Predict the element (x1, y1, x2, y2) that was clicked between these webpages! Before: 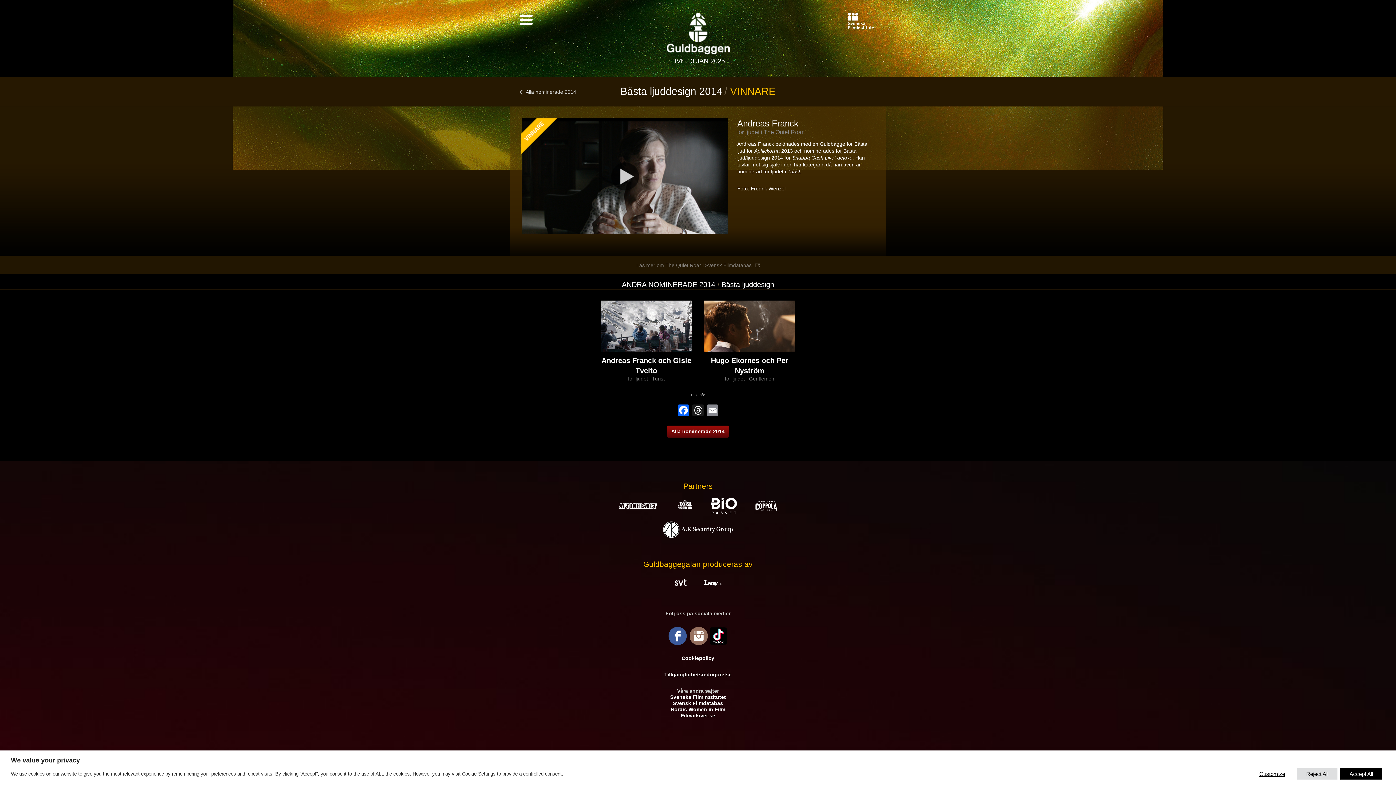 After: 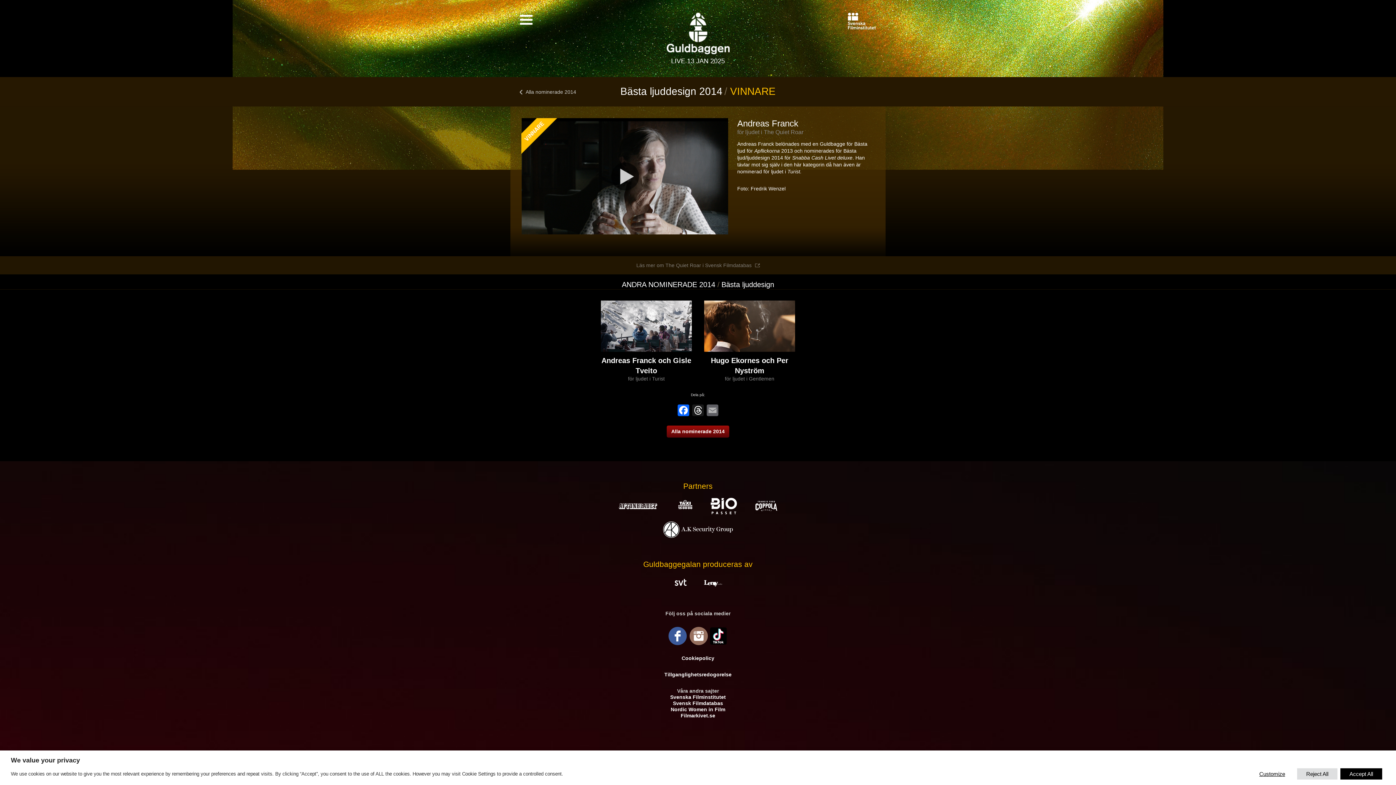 Action: bbox: (705, 404, 720, 418) label: Email